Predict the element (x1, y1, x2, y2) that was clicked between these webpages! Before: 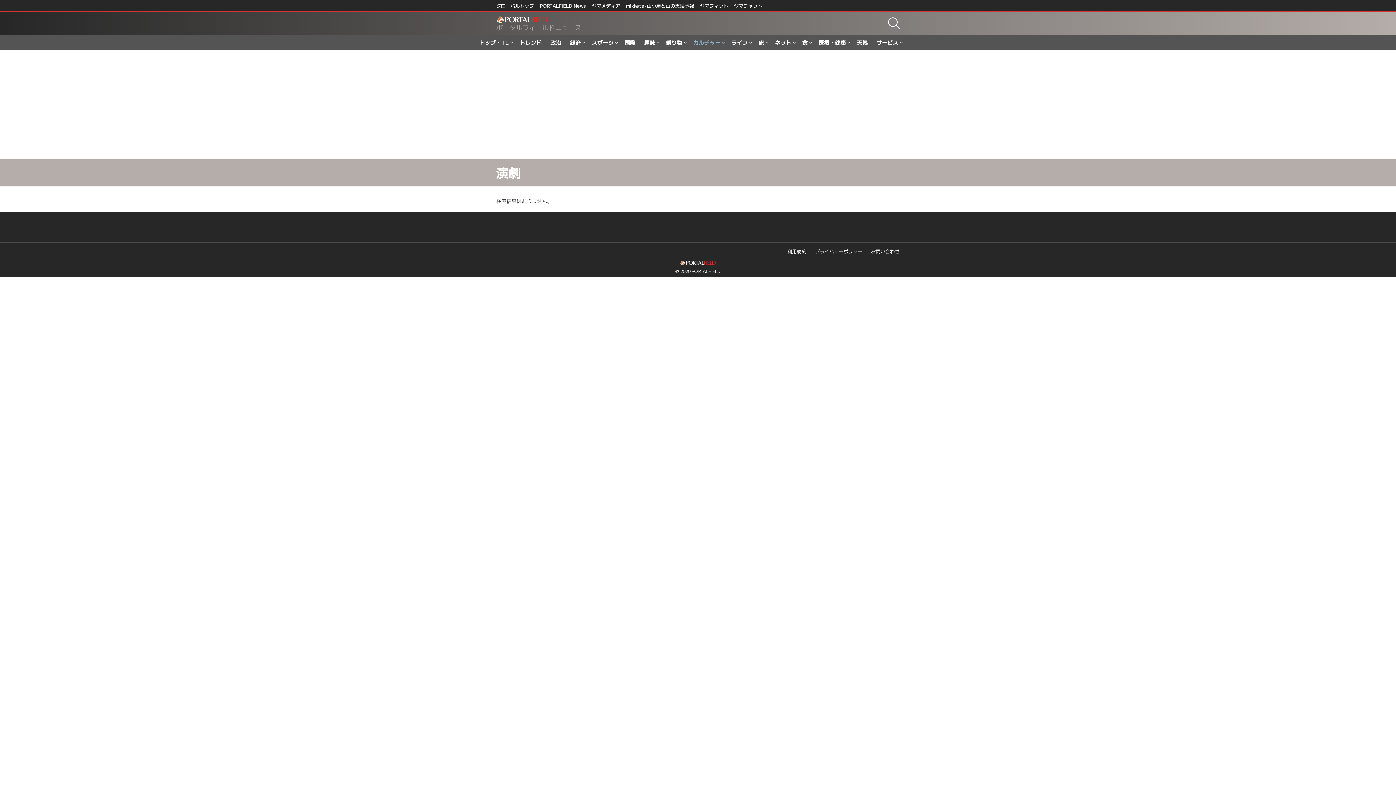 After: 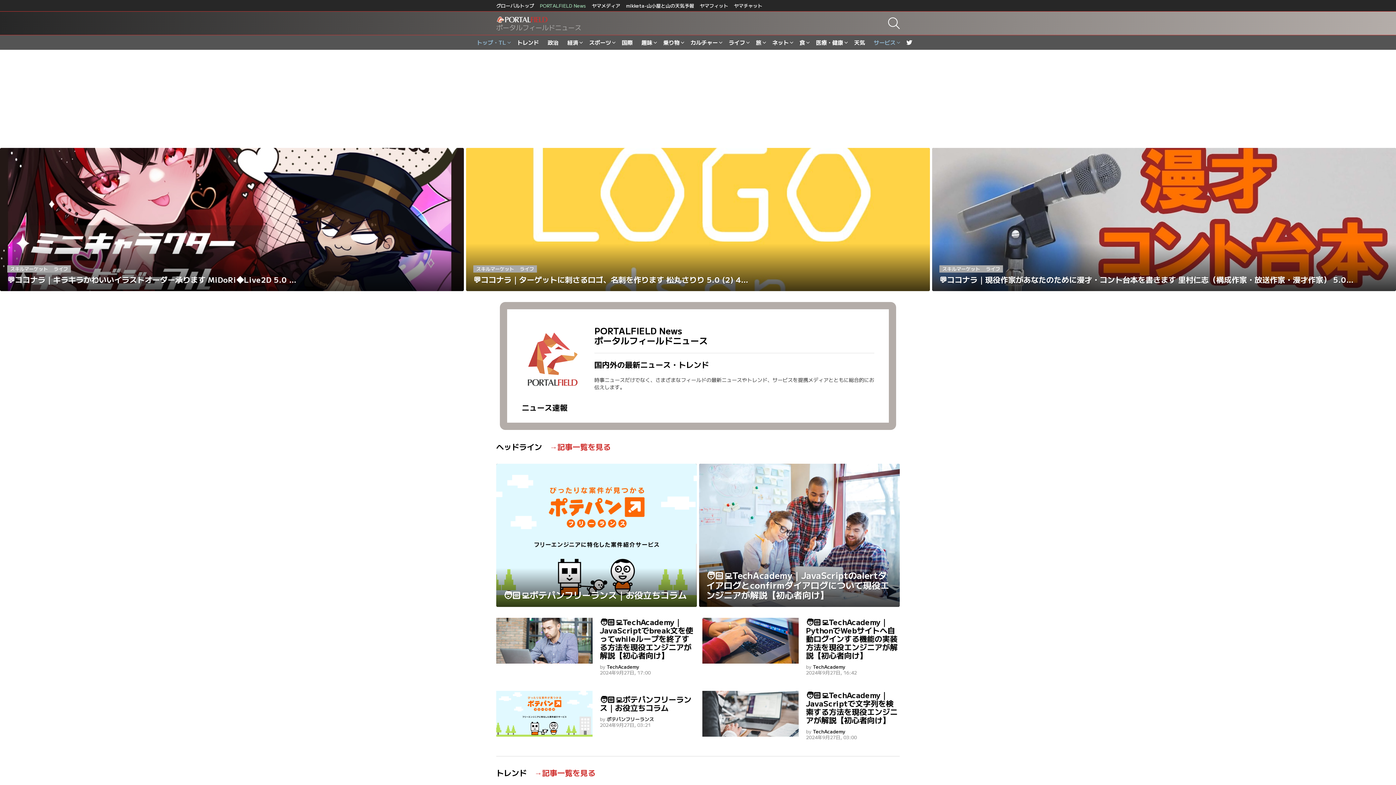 Action: label: PORTALFIELD News bbox: (540, 0, 586, 11)